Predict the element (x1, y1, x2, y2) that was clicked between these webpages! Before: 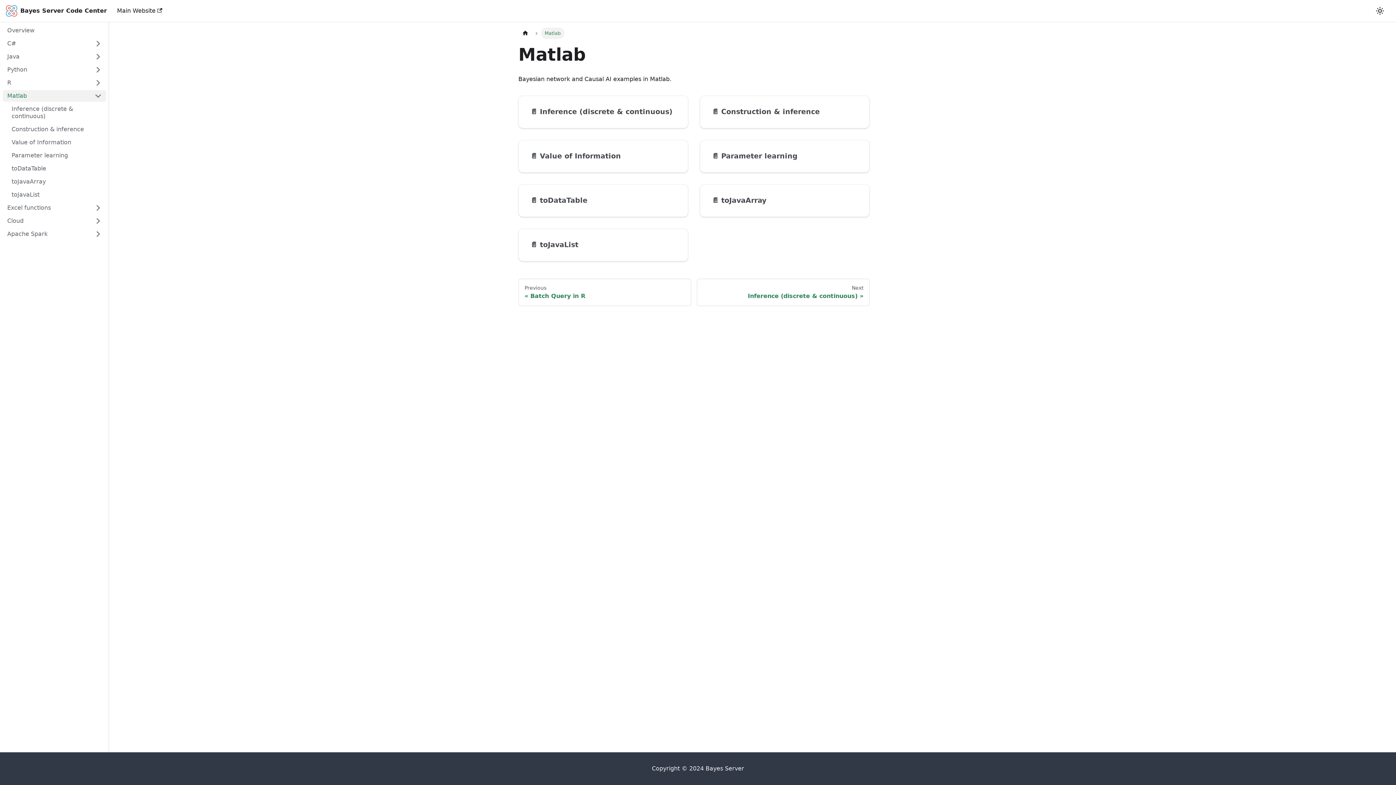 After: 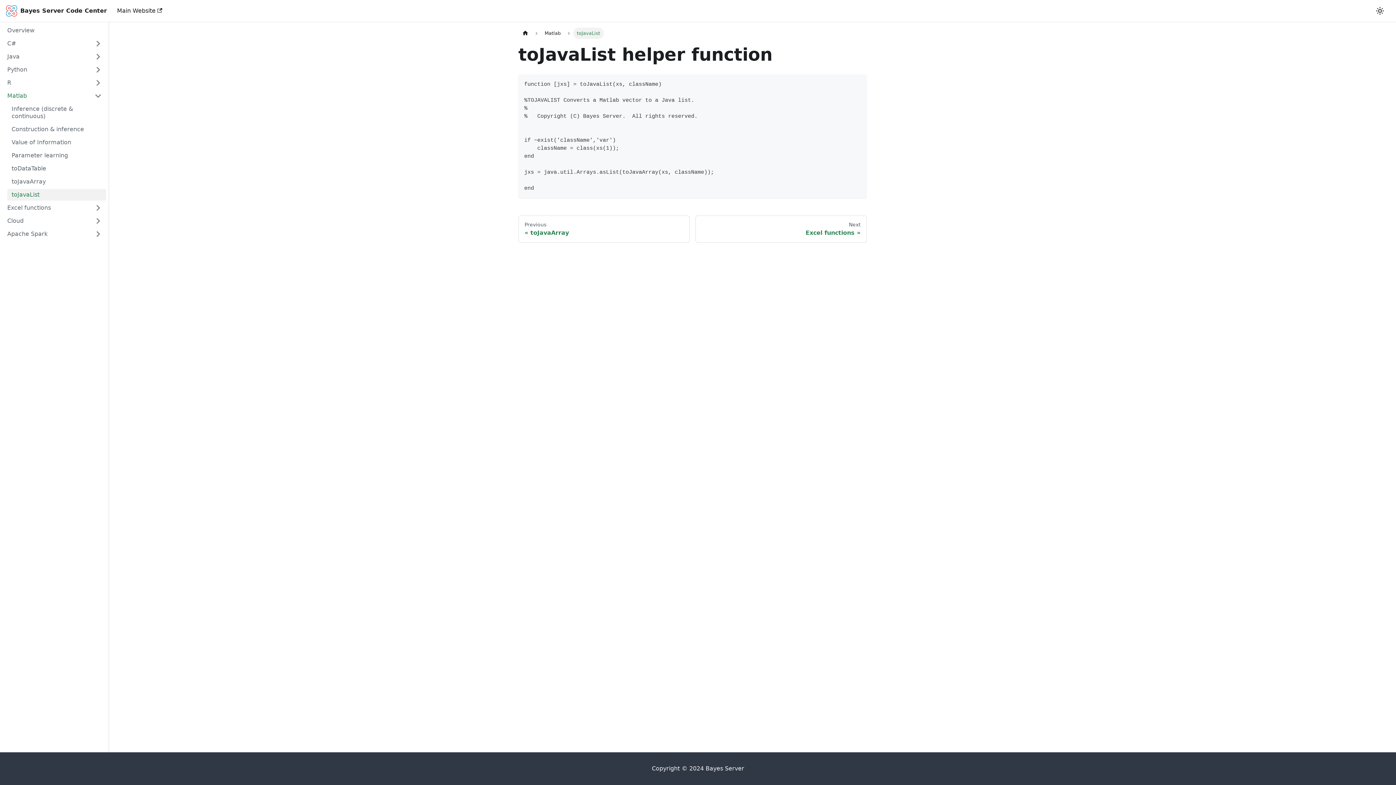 Action: label: 📄️ toJavaList bbox: (518, 228, 688, 261)